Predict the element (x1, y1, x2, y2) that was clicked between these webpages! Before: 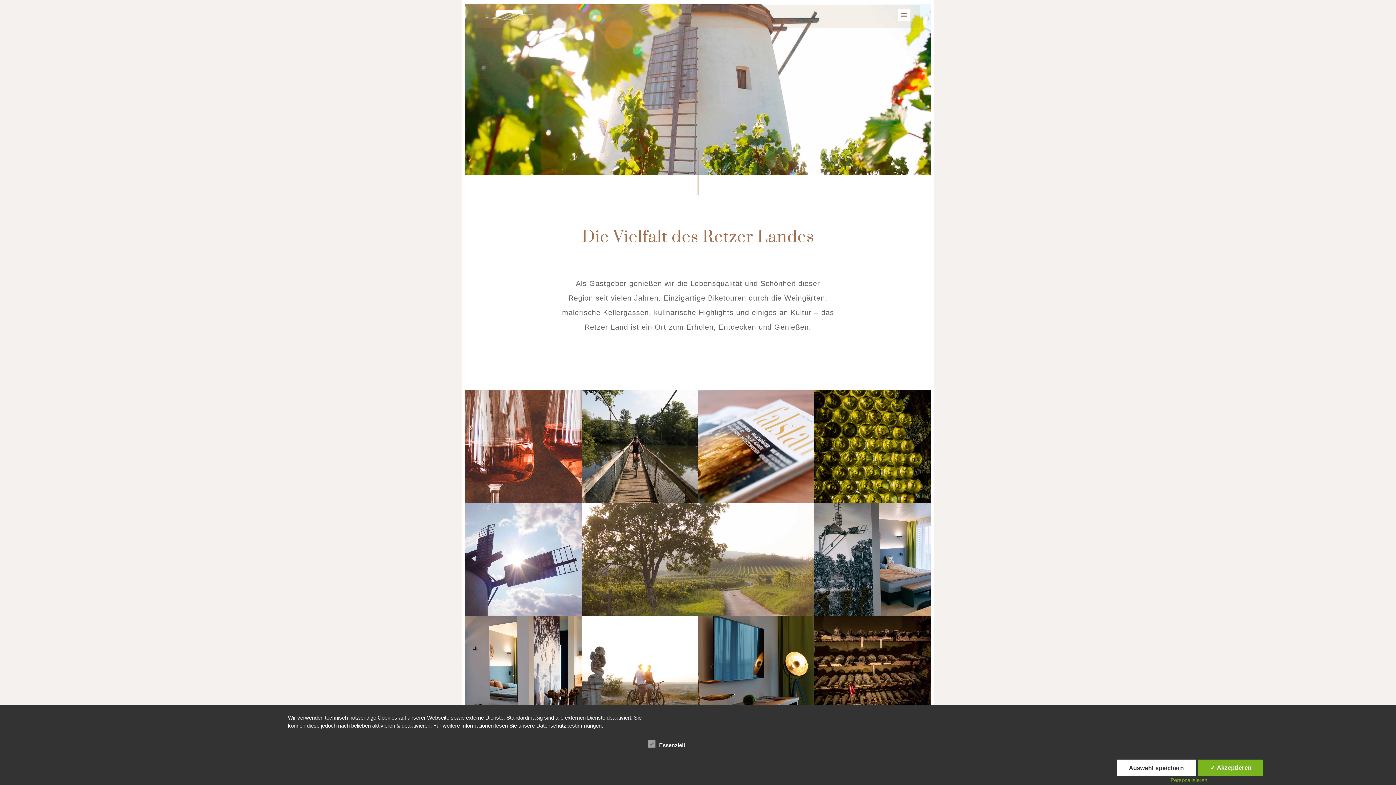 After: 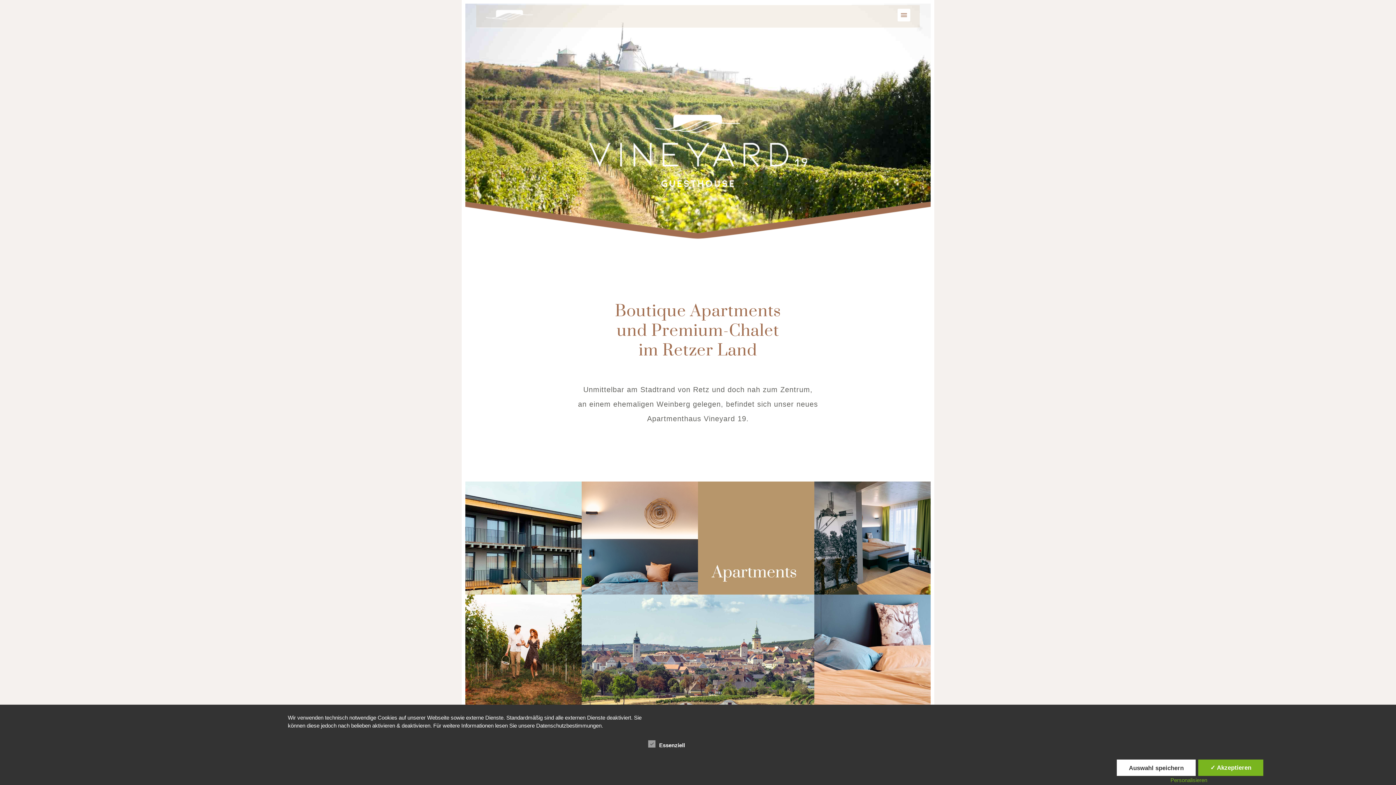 Action: bbox: (485, 8, 533, 21)